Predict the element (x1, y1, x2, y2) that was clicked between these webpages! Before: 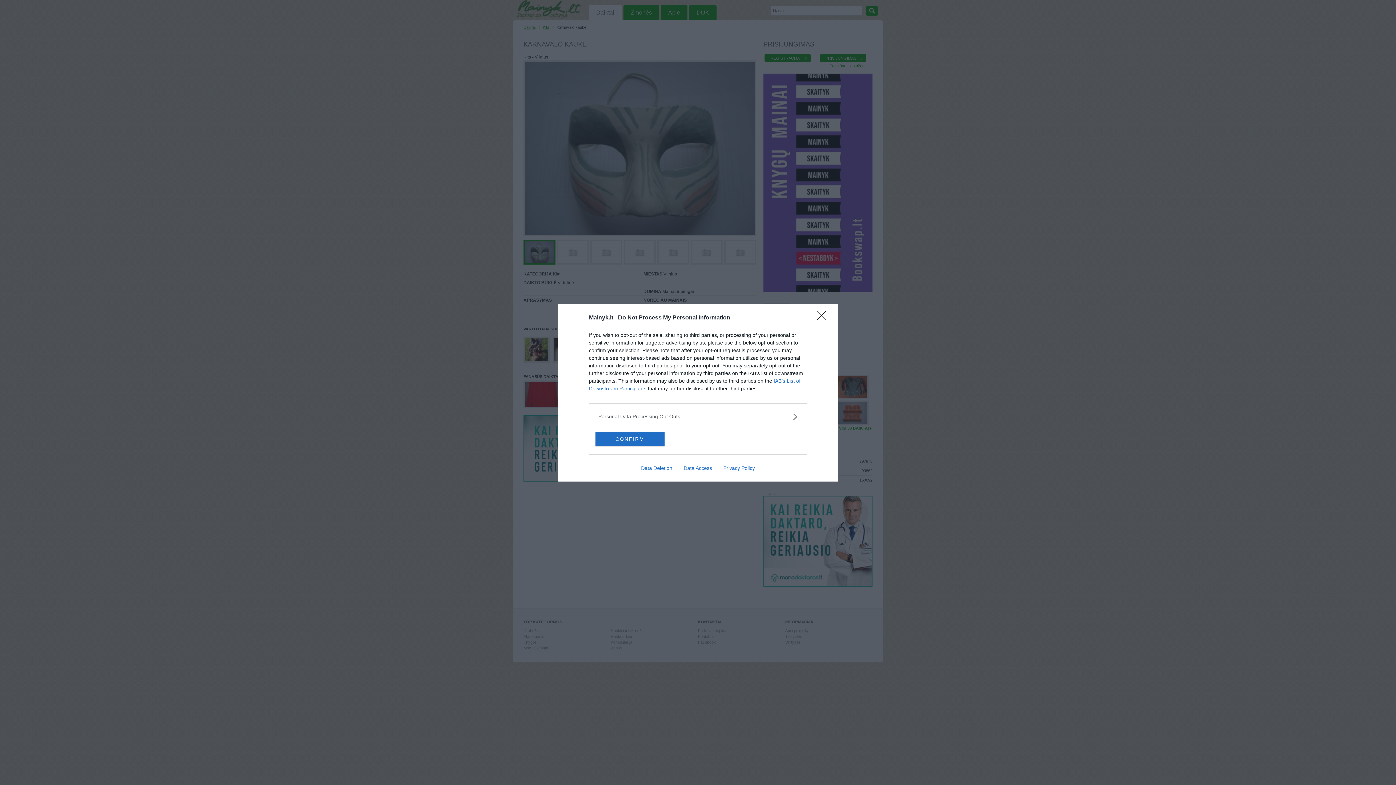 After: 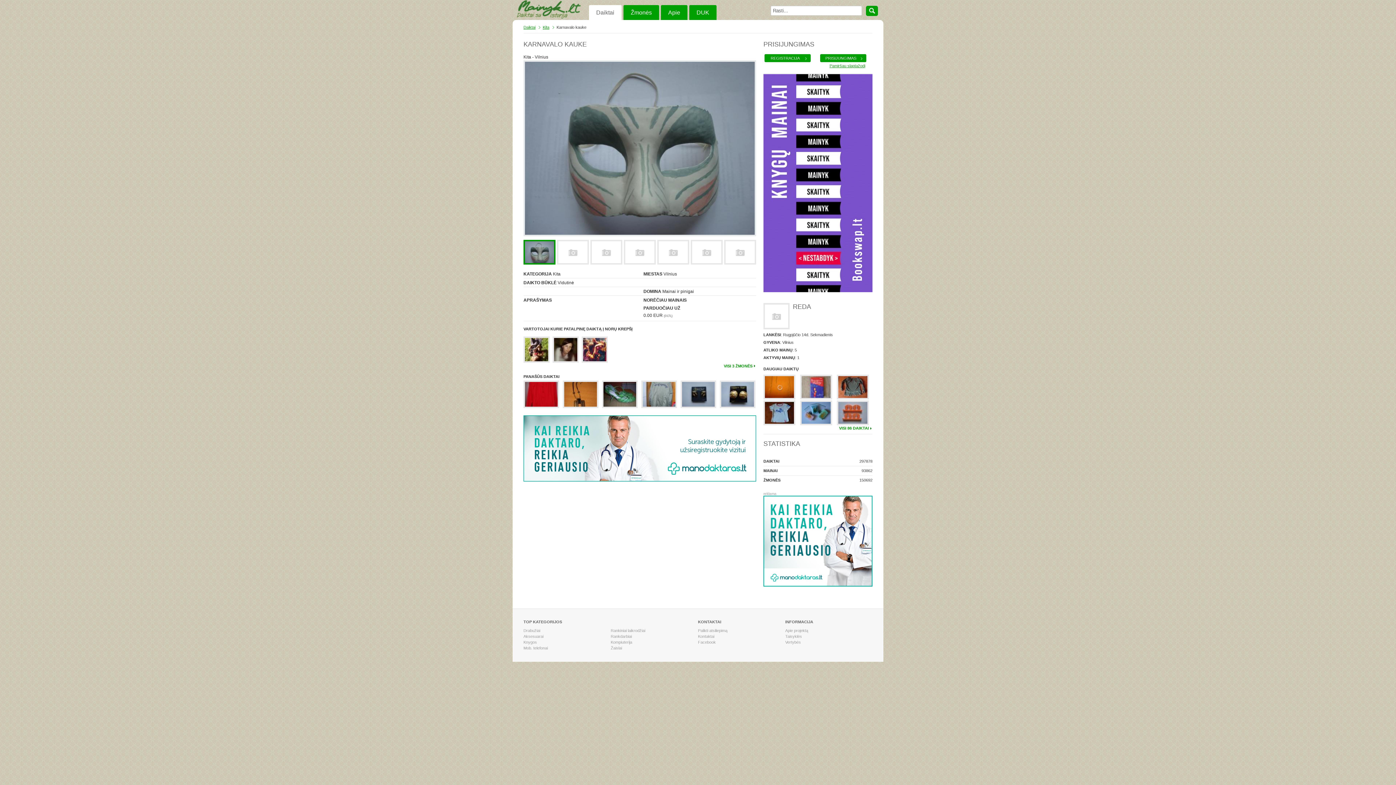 Action: bbox: (595, 431, 664, 446) label: CONFIRM